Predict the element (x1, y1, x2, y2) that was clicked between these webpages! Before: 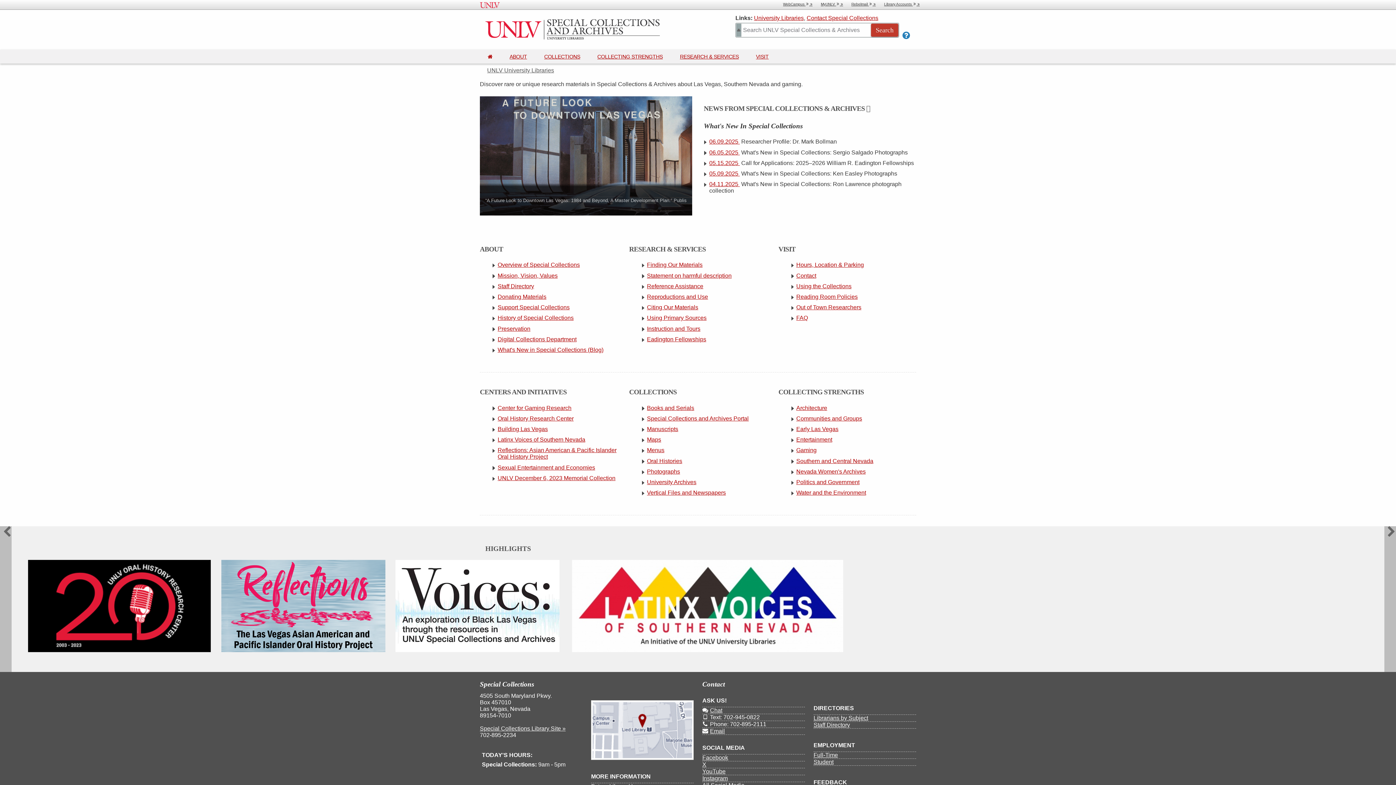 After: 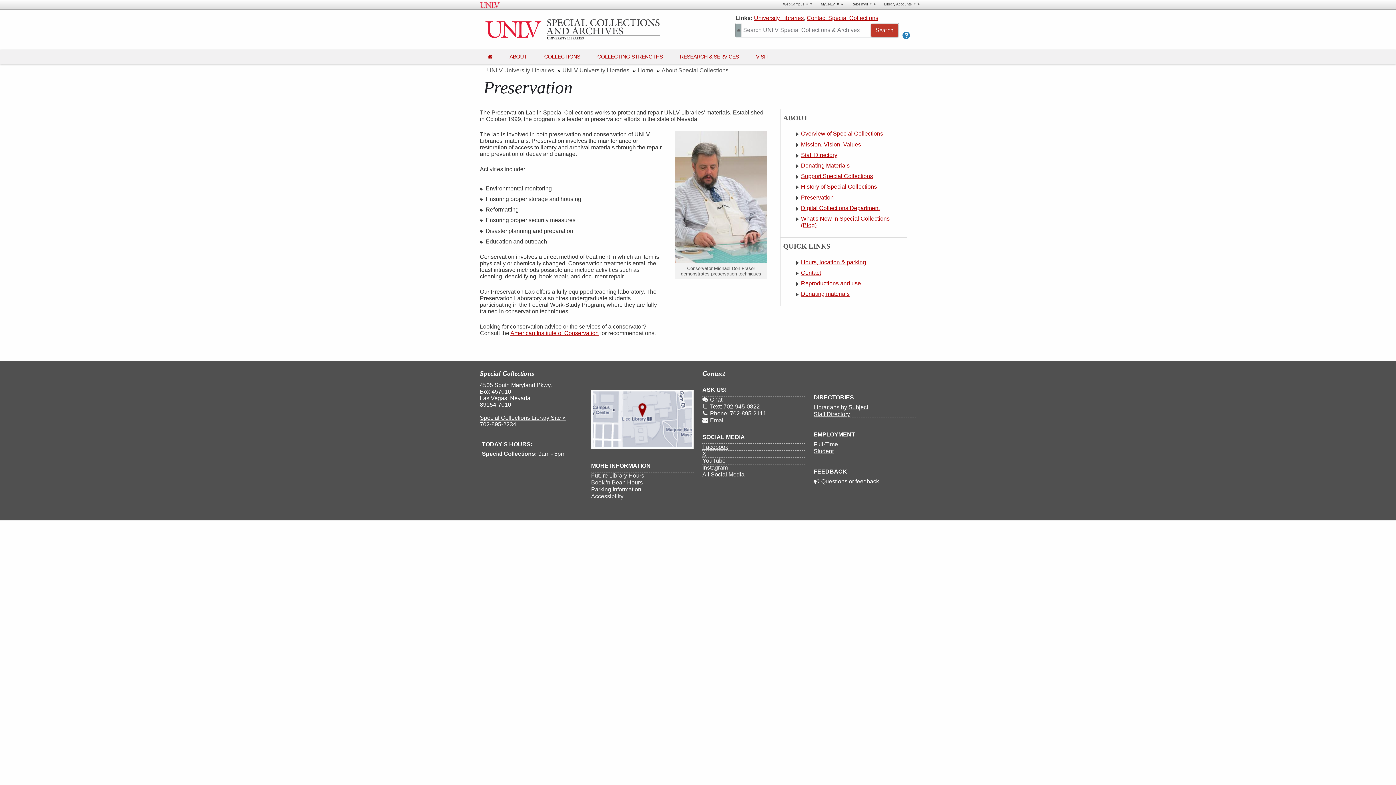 Action: label: Preservation bbox: (497, 325, 530, 331)